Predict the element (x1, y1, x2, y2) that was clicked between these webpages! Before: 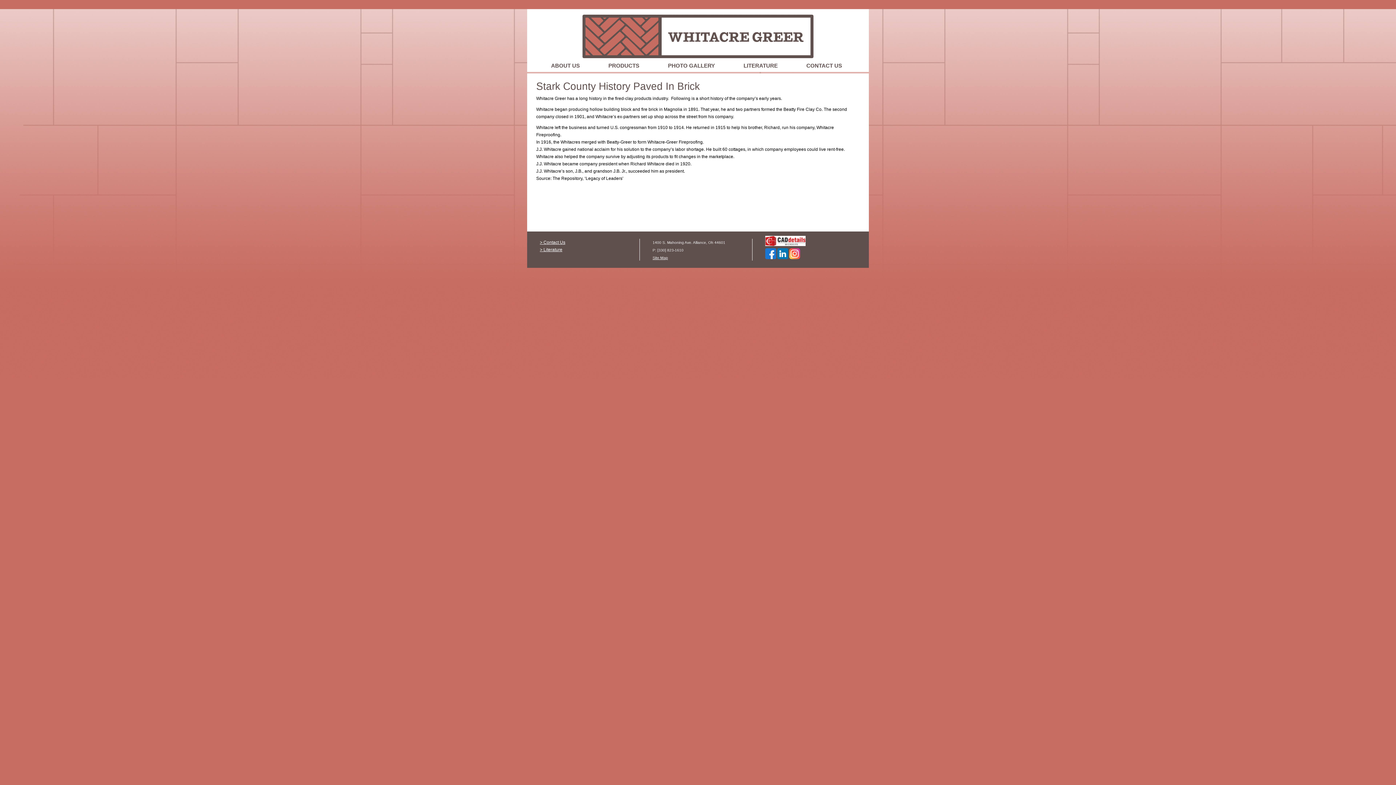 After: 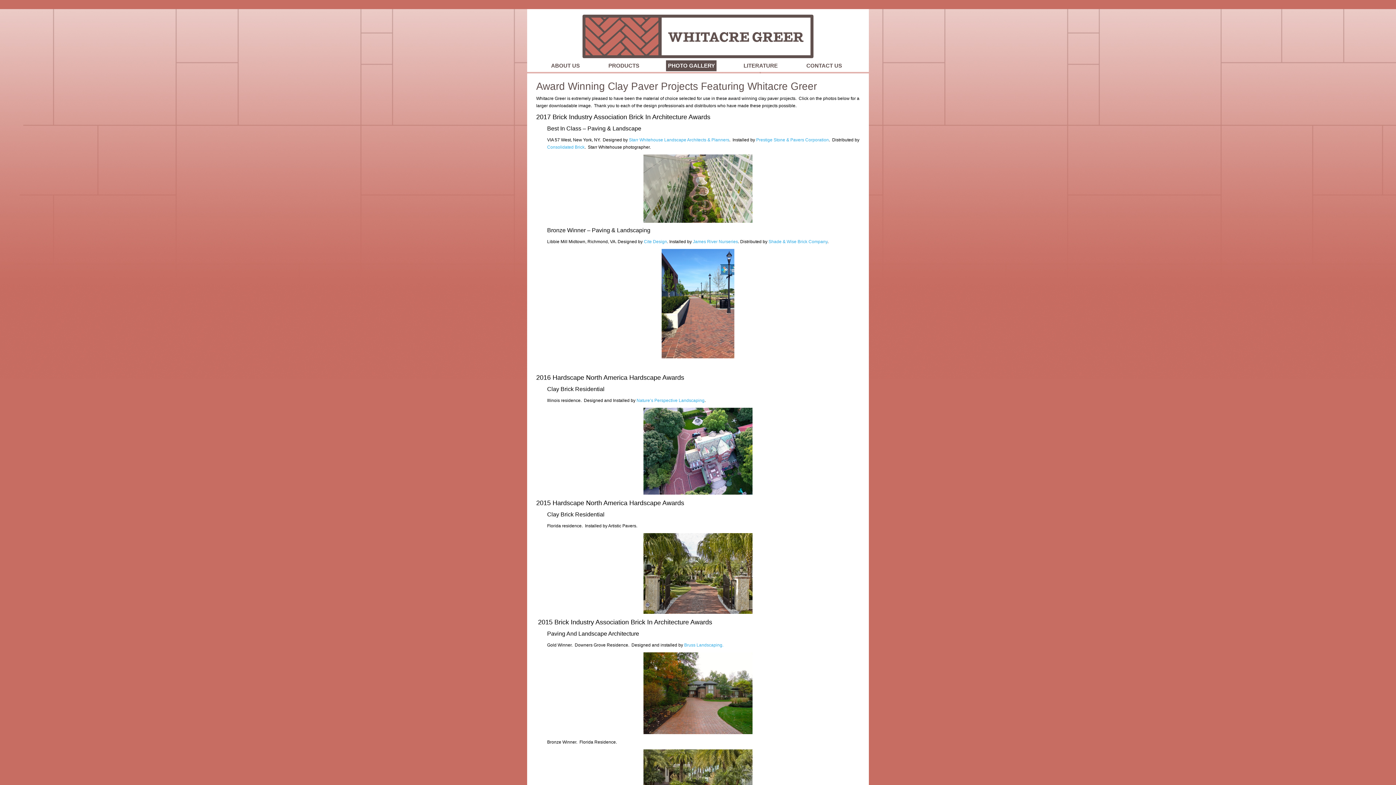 Action: bbox: (666, 60, 716, 71) label: PHOTO GALLERY